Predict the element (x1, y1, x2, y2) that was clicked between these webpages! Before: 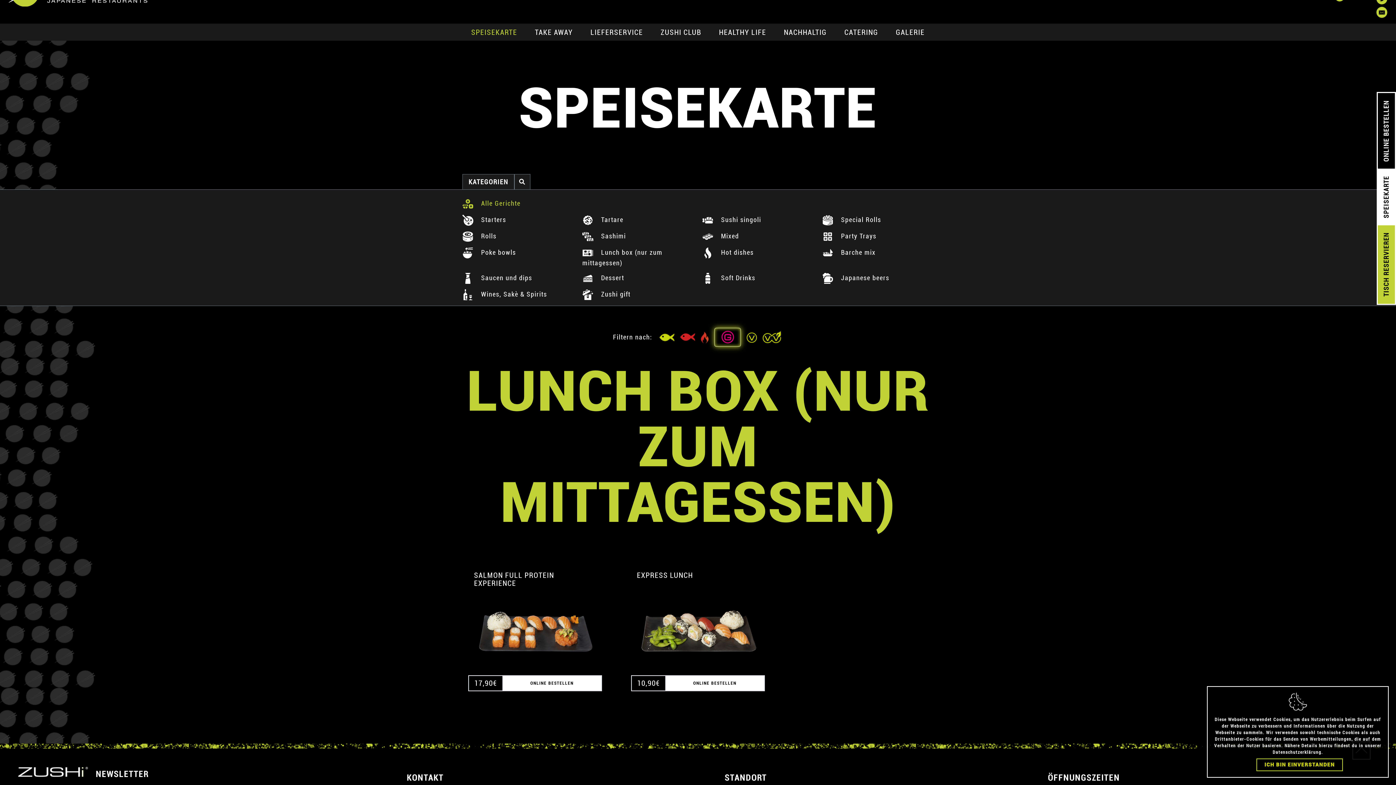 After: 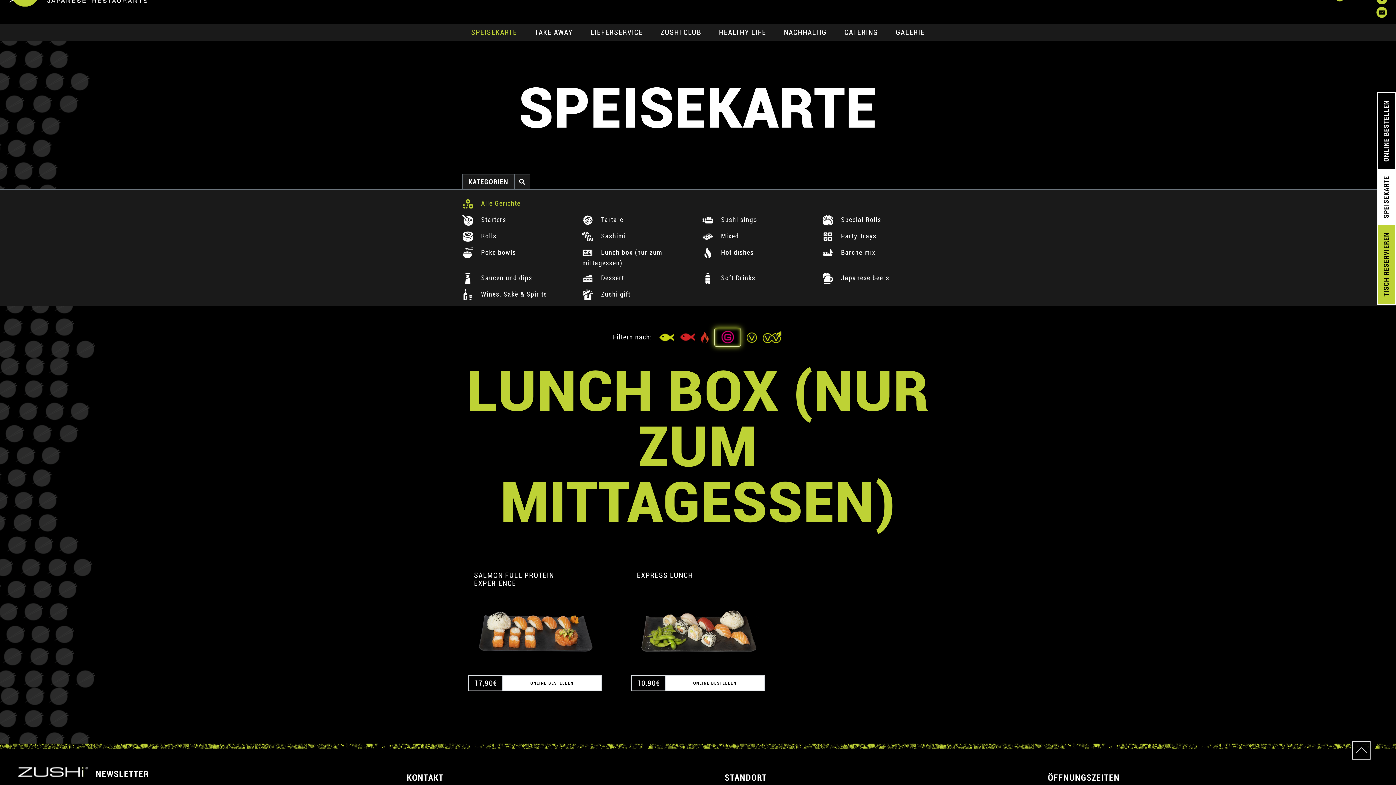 Action: bbox: (1256, 758, 1343, 771) label: Close